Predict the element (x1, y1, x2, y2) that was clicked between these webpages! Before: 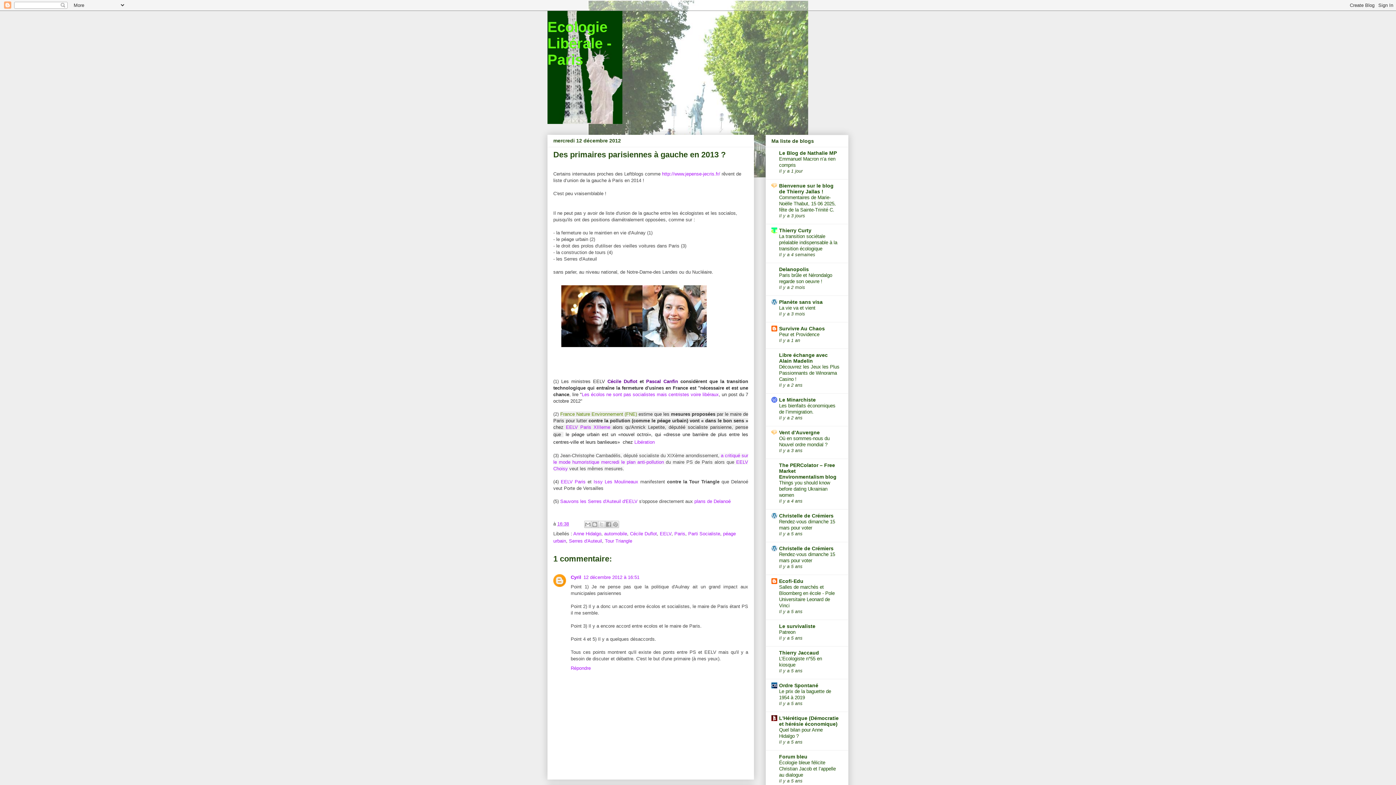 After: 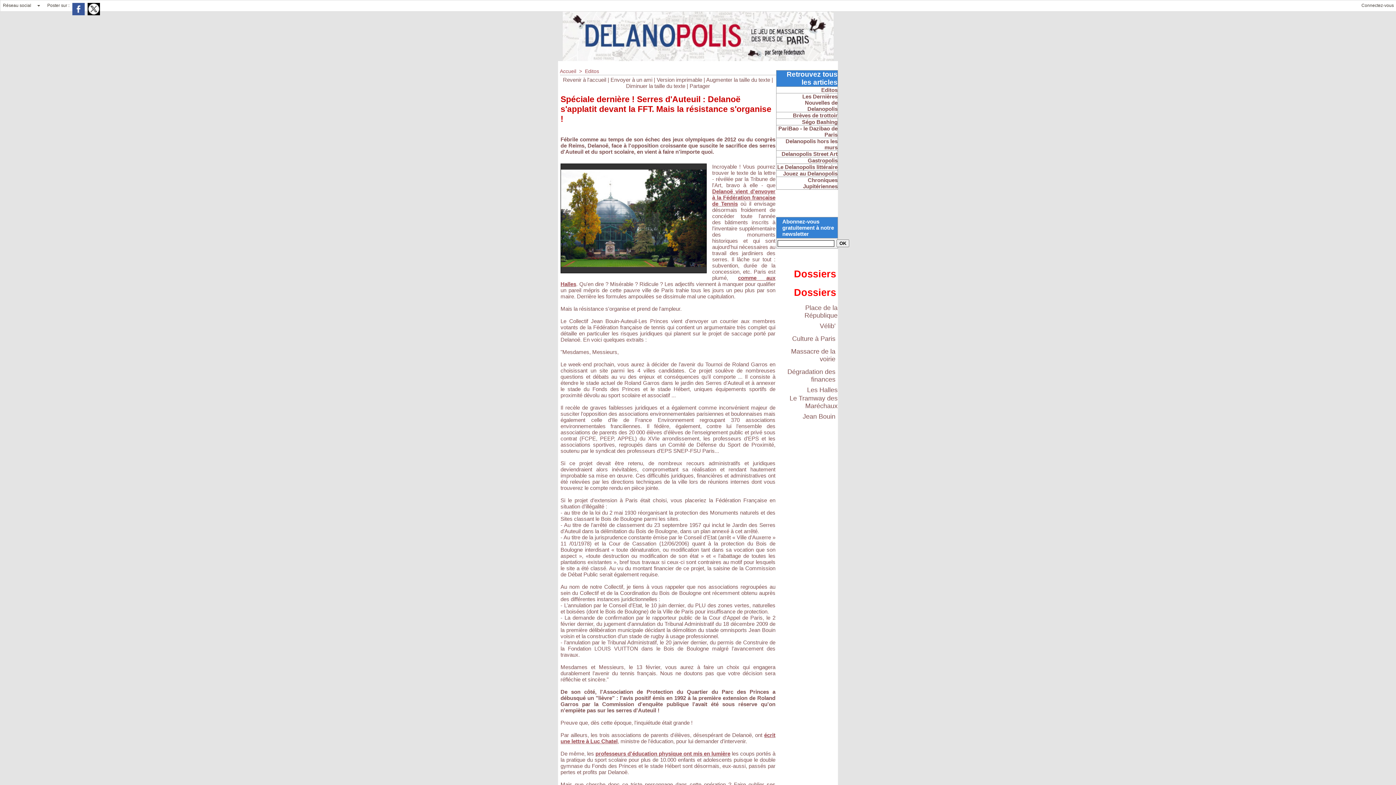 Action: bbox: (694, 498, 730, 504) label: plans de Delanoé